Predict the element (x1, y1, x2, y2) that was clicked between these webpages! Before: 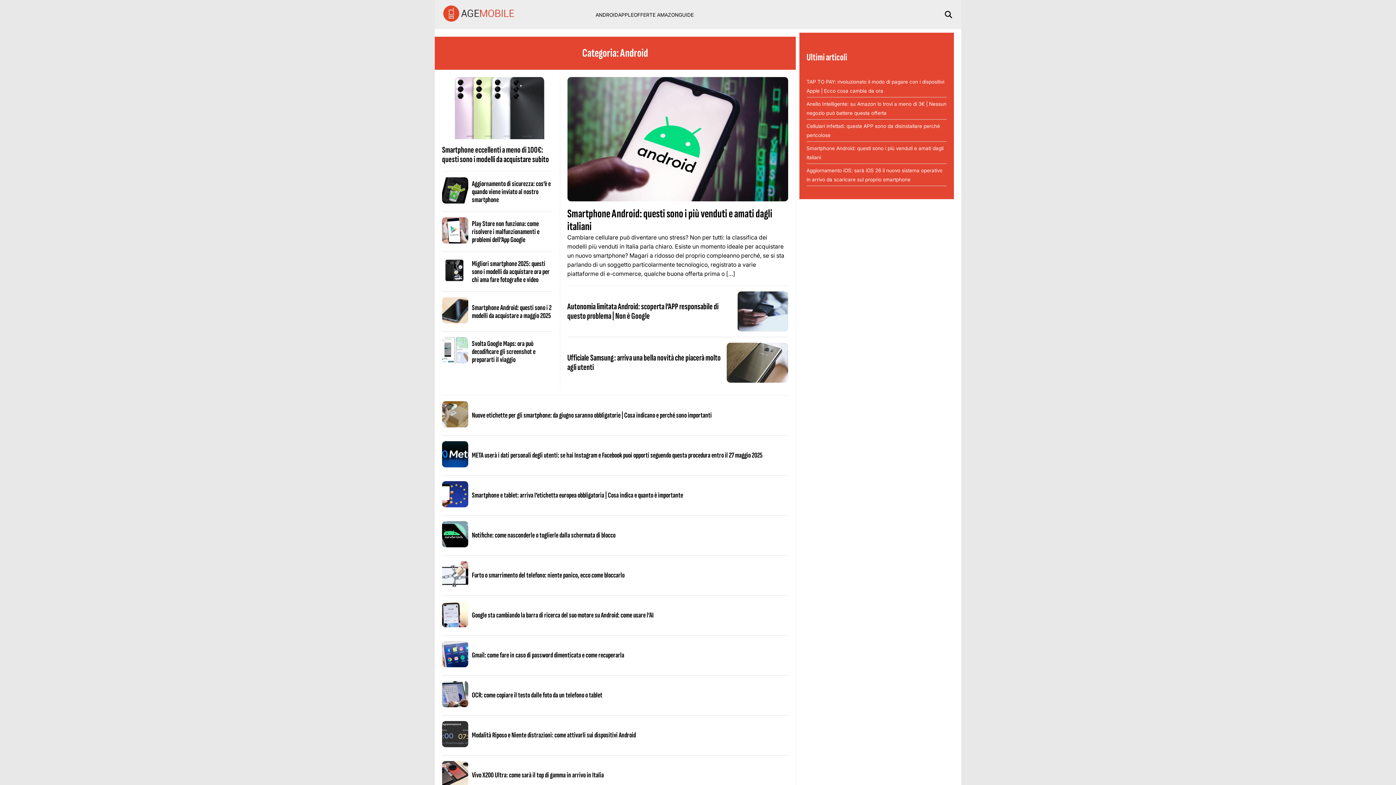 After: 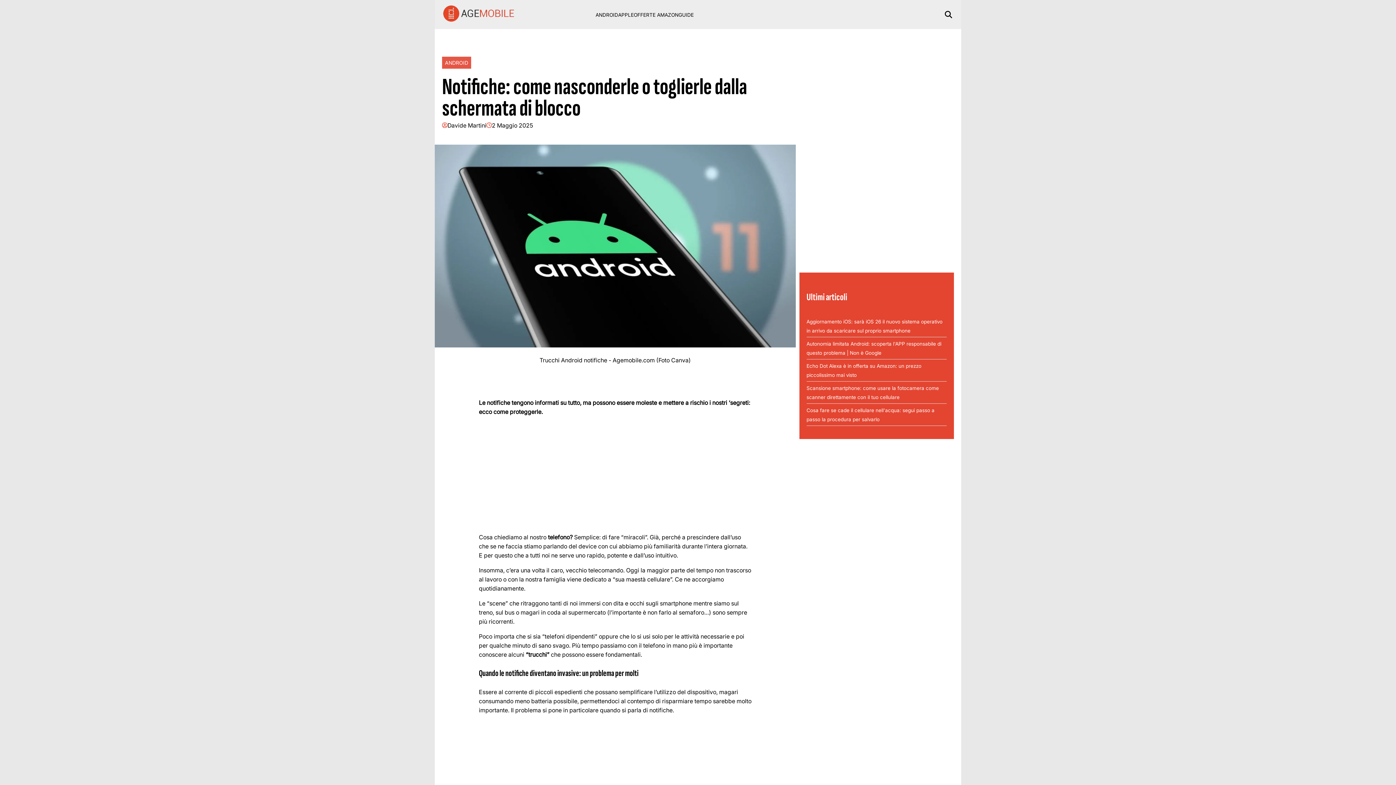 Action: bbox: (472, 531, 615, 540) label: Notifiche: come nasconderle o toglierle dalla schermata di blocco